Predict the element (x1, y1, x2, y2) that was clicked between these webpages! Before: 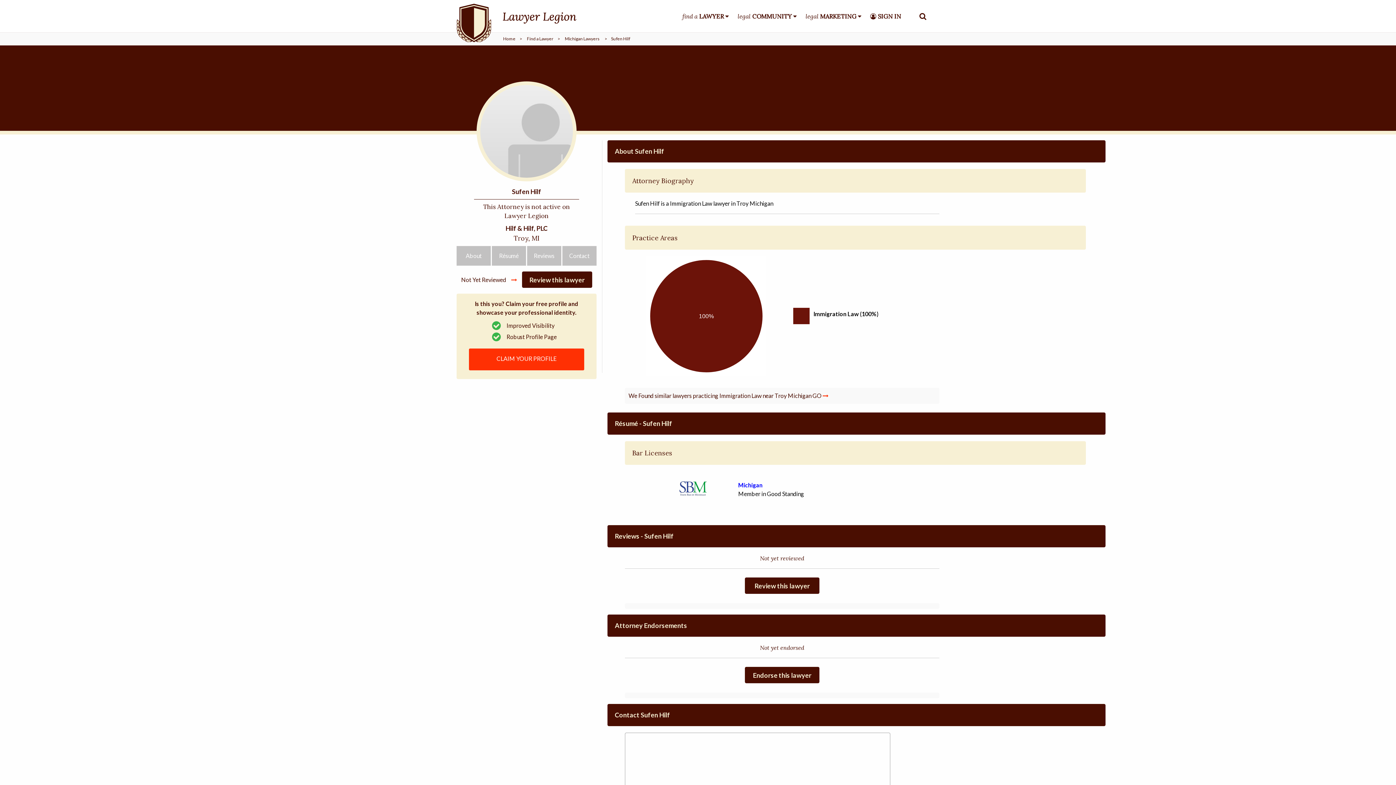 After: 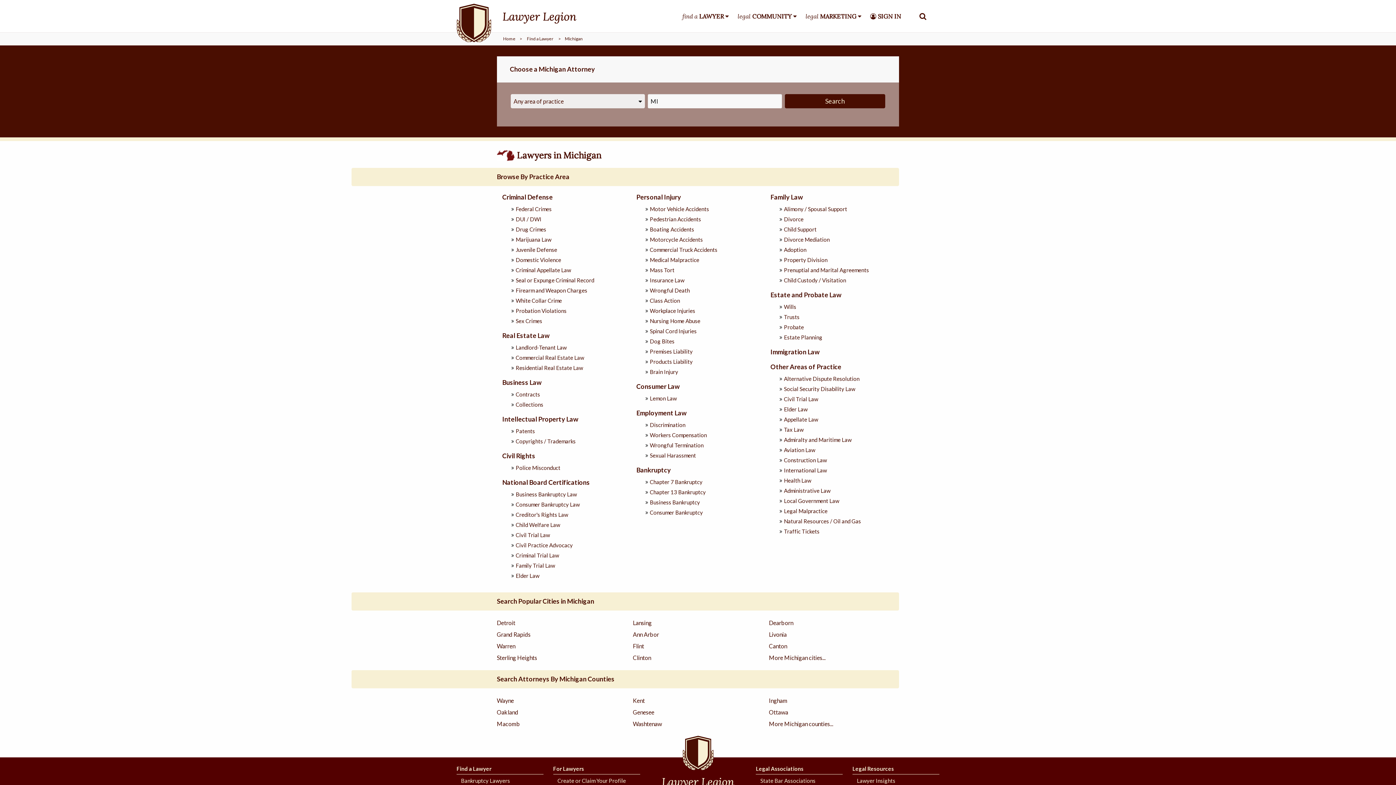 Action: label: Michigan Lawyers bbox: (565, 36, 599, 41)